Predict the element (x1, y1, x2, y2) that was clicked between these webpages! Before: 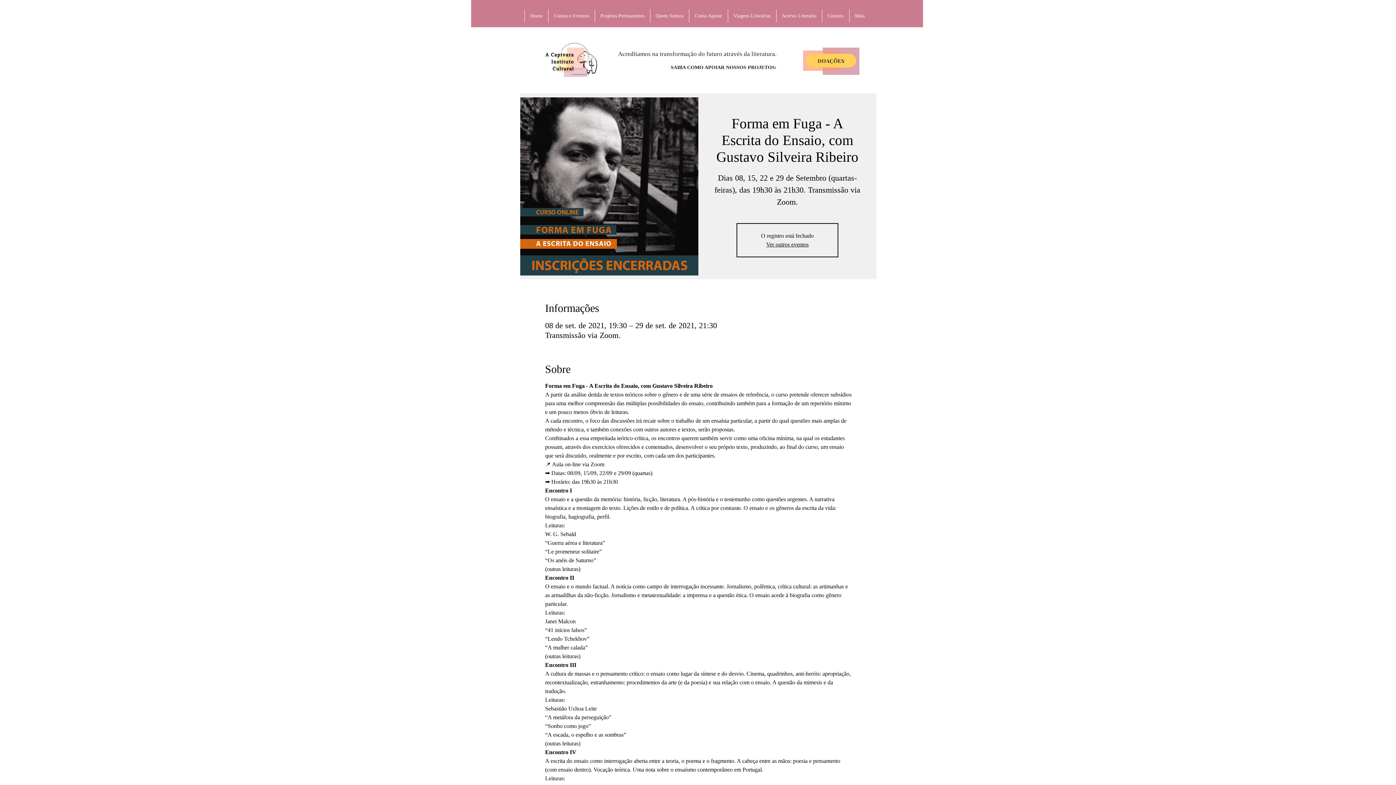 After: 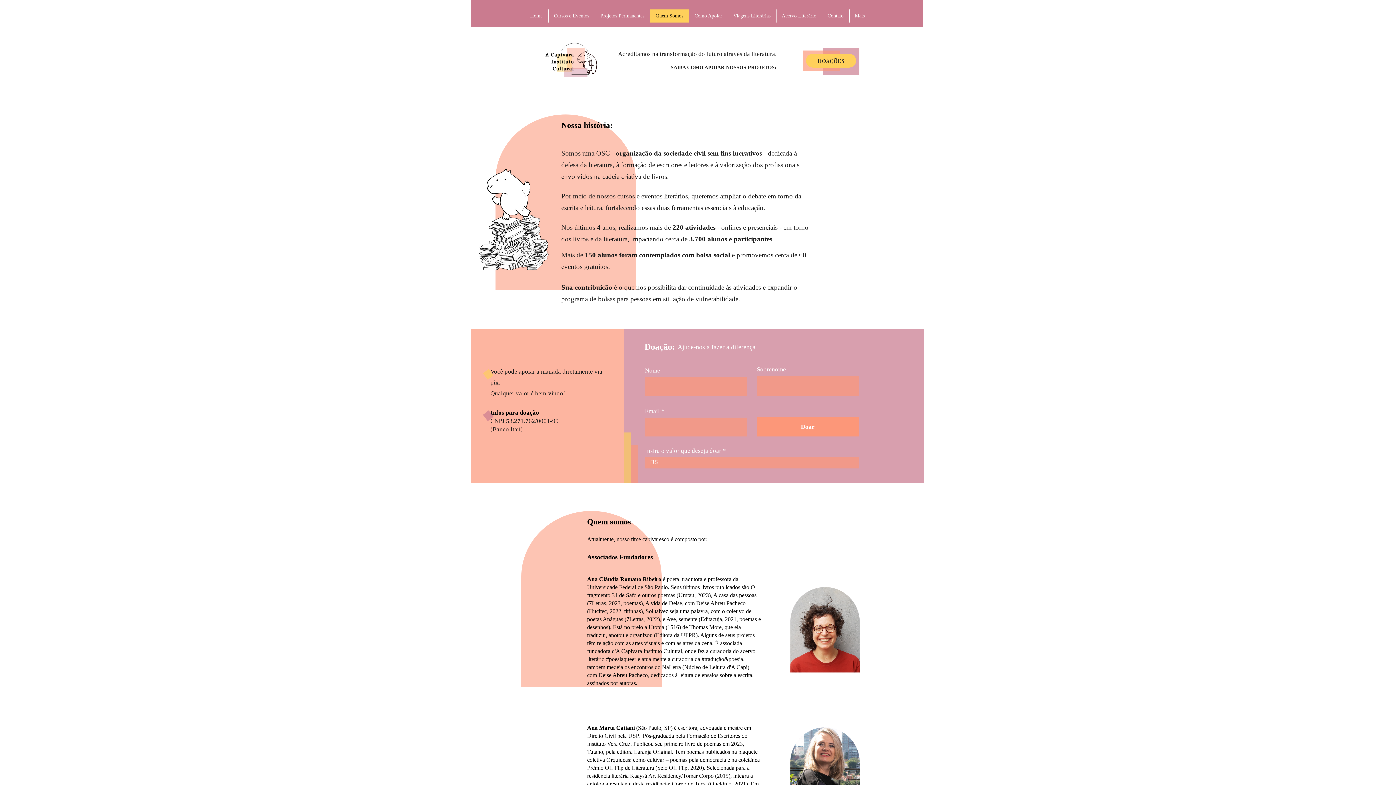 Action: bbox: (650, 9, 688, 22) label: Quem Somos